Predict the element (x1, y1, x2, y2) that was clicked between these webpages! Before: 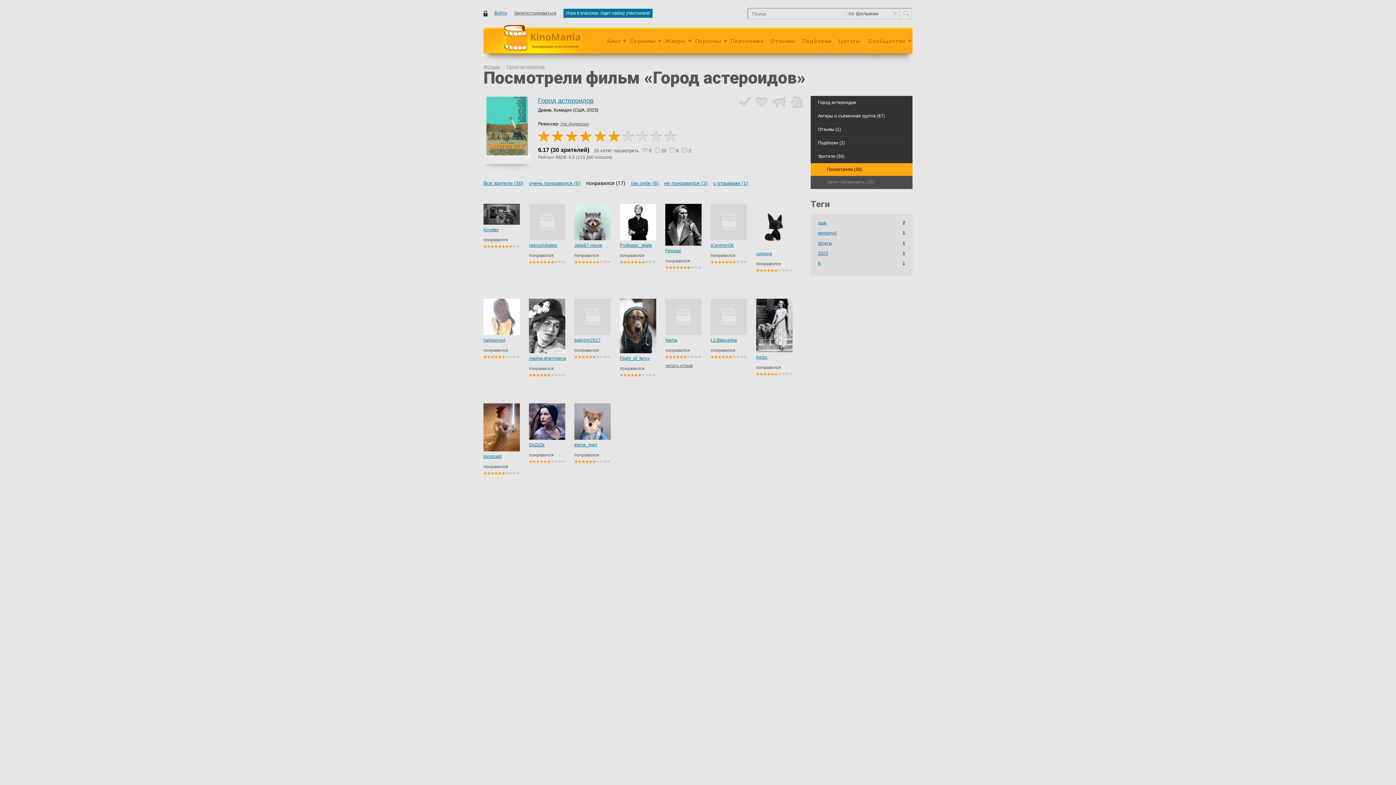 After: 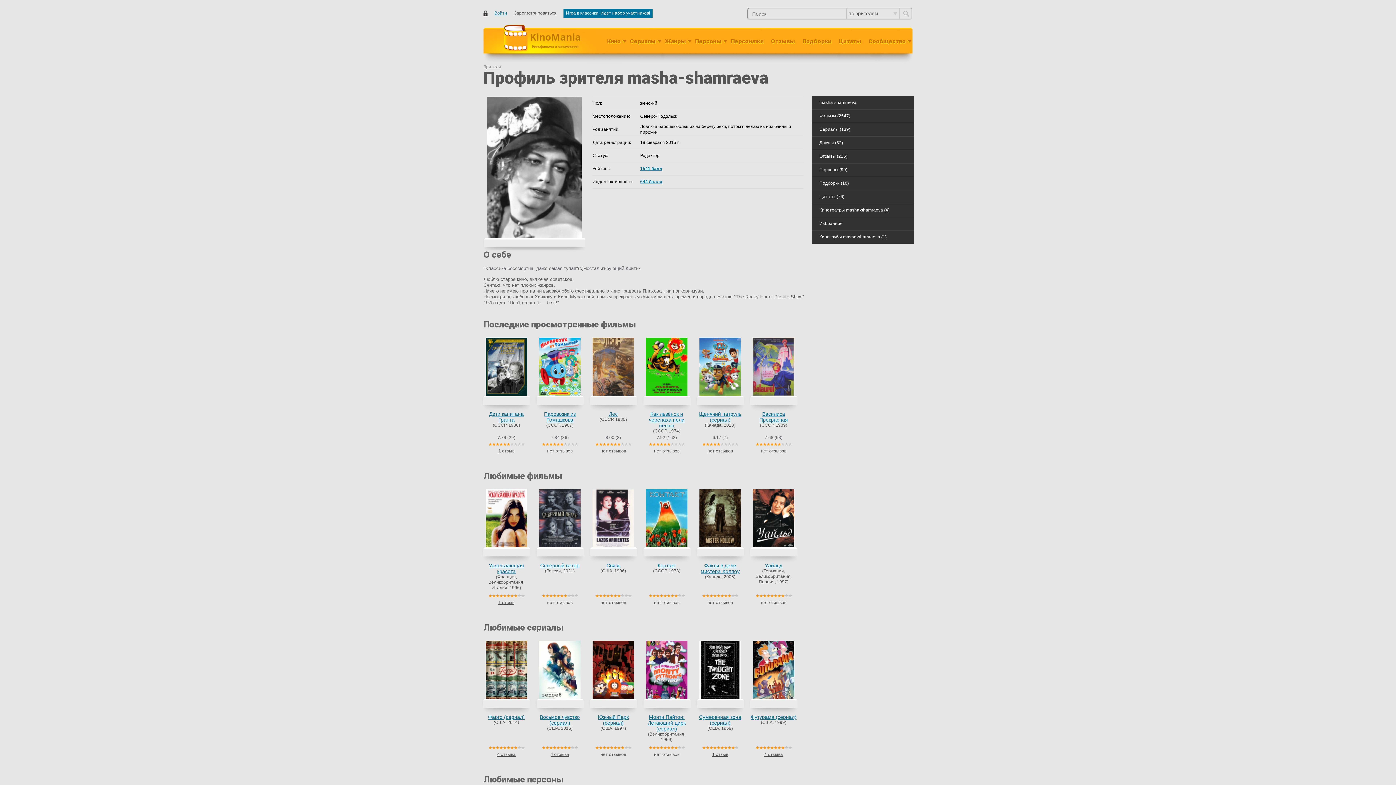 Action: bbox: (529, 356, 566, 361) label: masha-shamraeva